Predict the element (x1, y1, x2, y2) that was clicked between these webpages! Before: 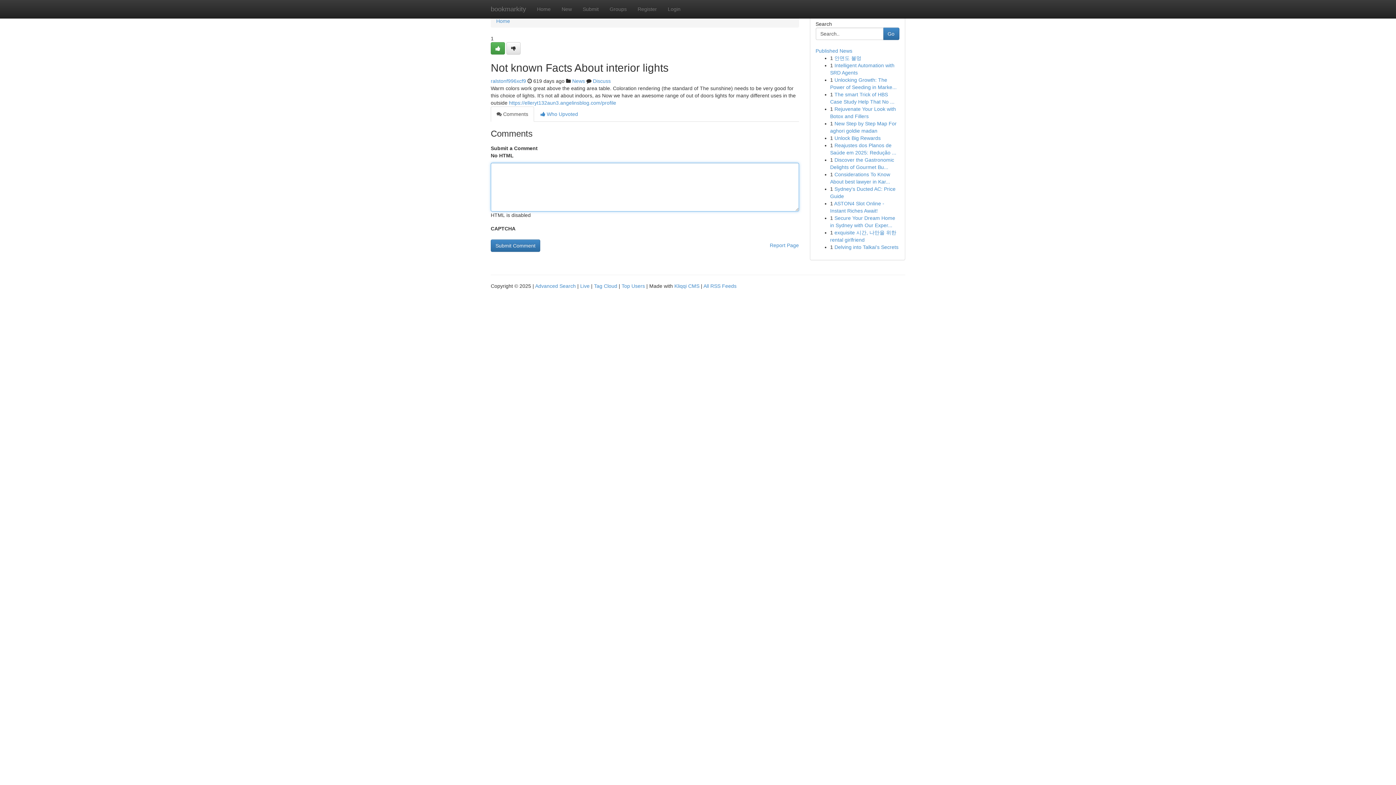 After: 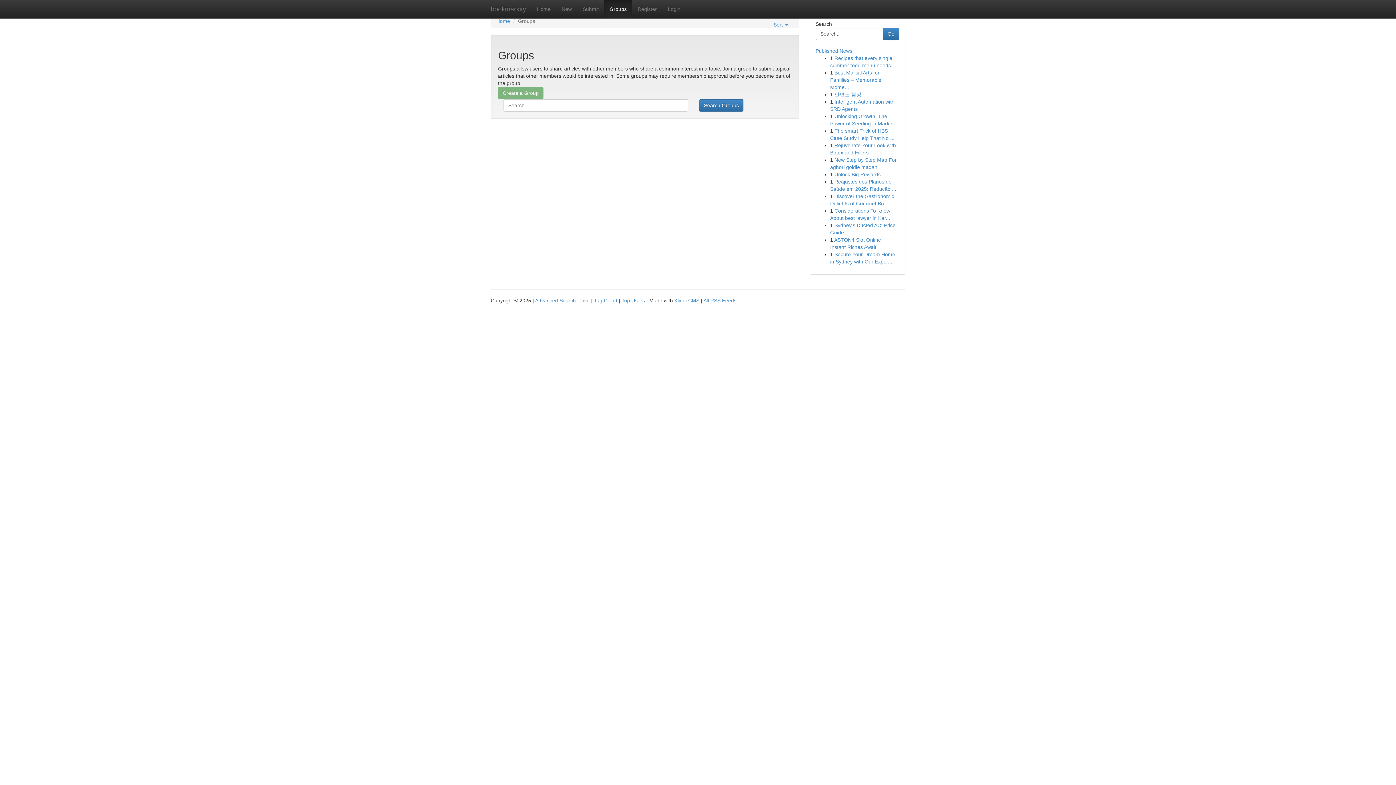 Action: bbox: (572, 78, 585, 84) label: News